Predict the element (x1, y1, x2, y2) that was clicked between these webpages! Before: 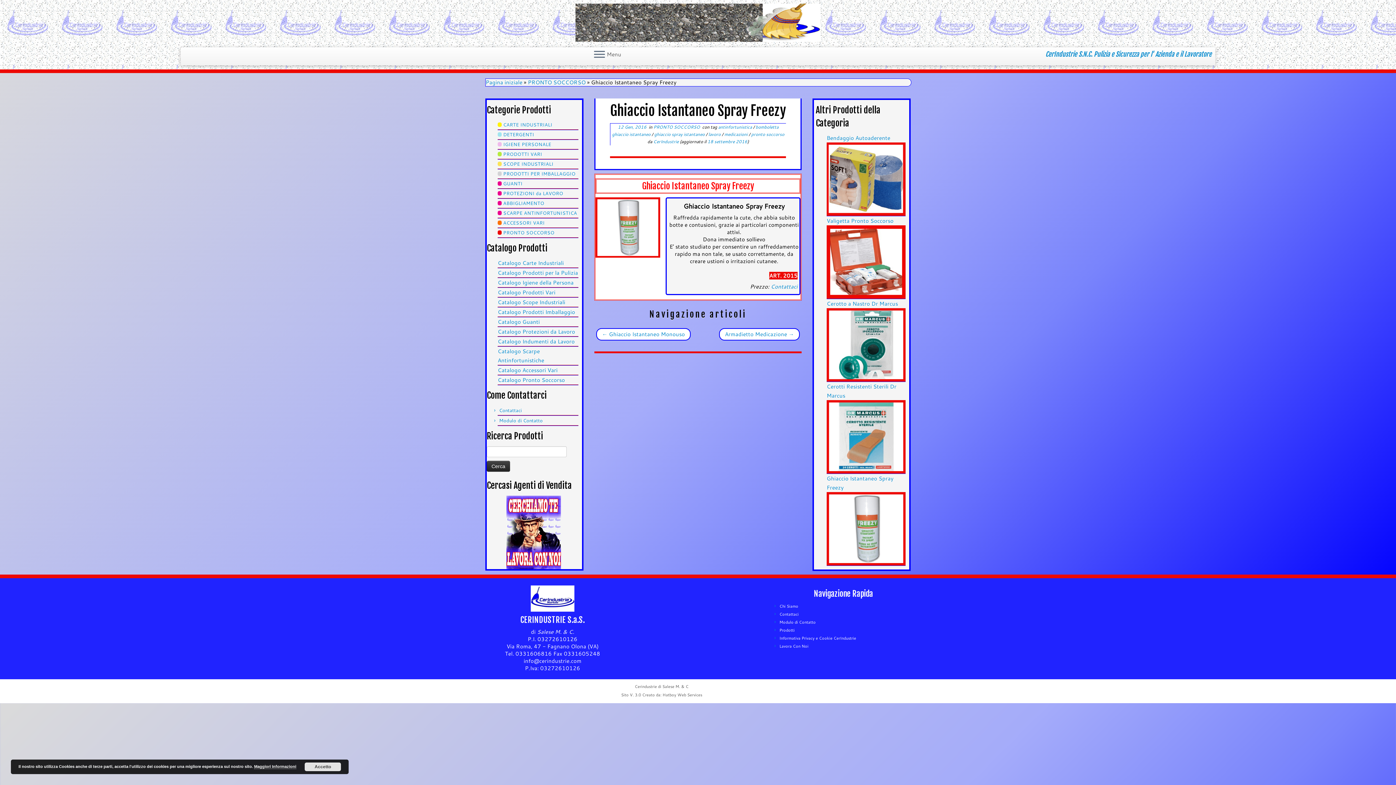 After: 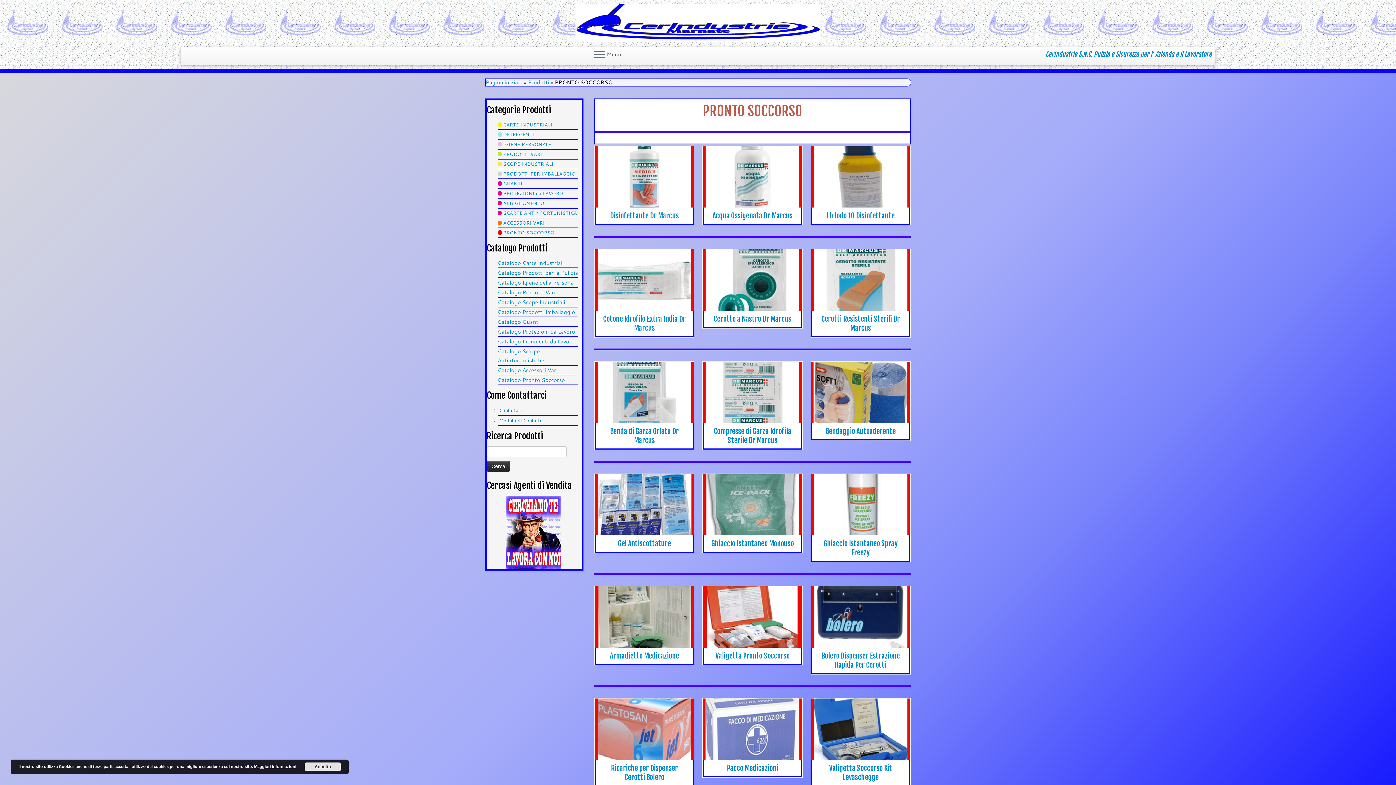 Action: bbox: (528, 78, 585, 86) label: PRONTO SOCCORSO